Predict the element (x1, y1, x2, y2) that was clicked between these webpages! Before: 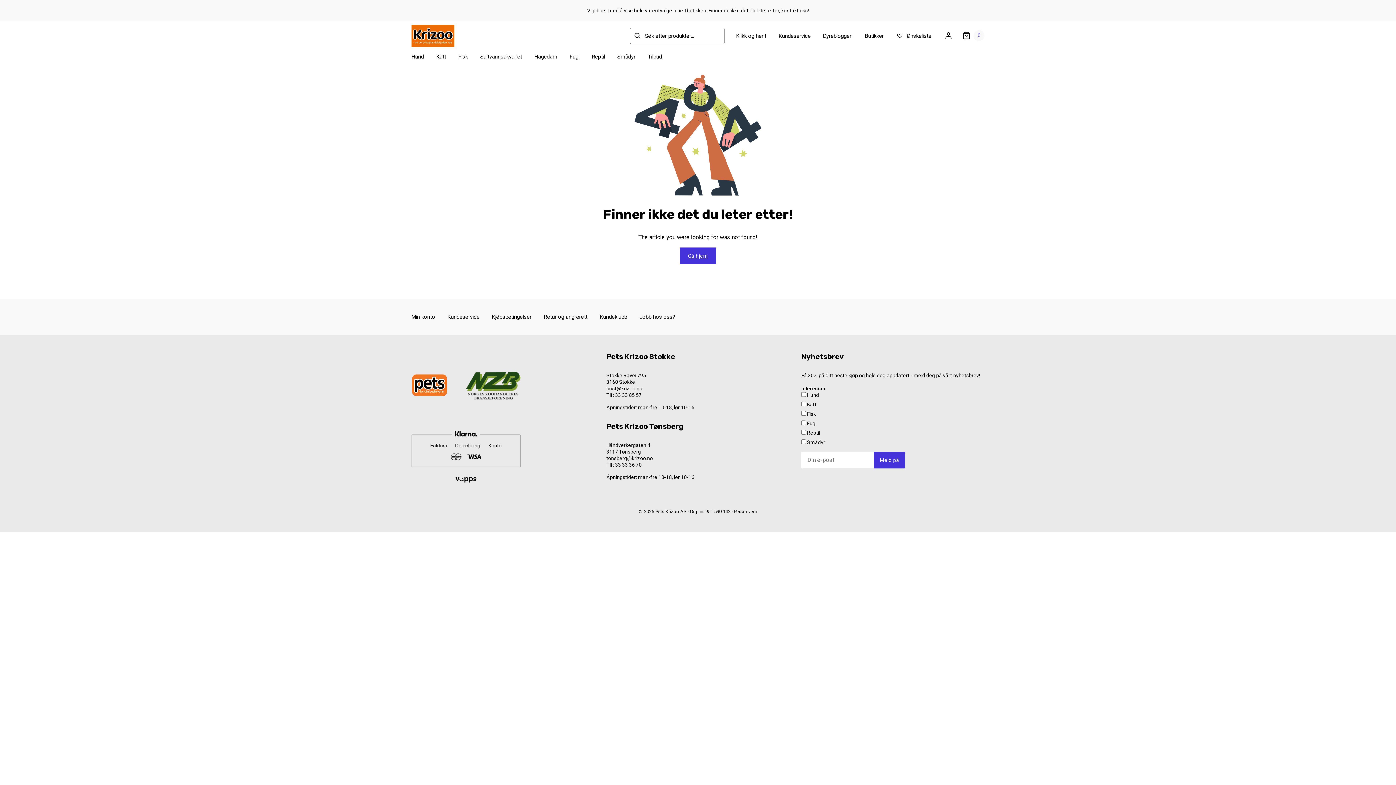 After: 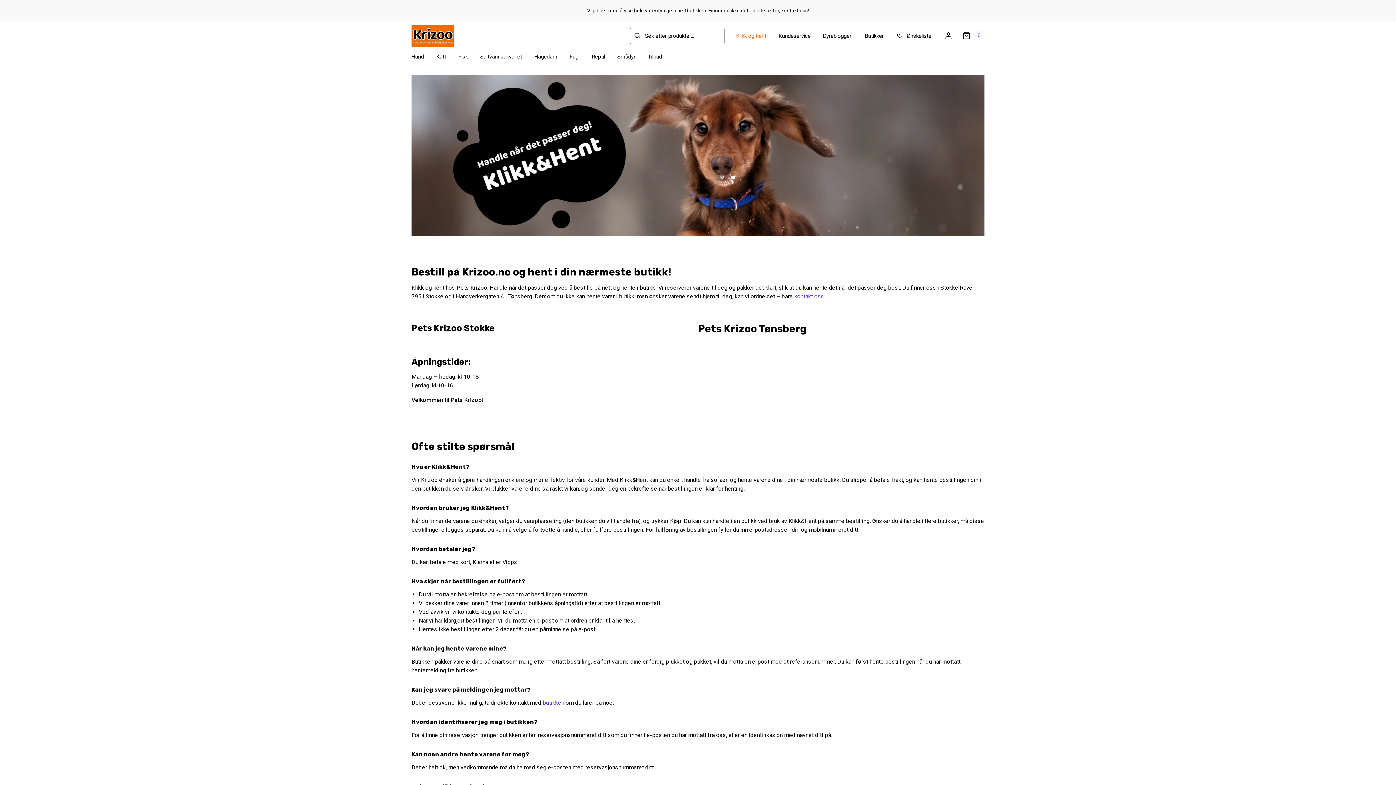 Action: bbox: (736, 29, 772, 42) label: Klikk og hent